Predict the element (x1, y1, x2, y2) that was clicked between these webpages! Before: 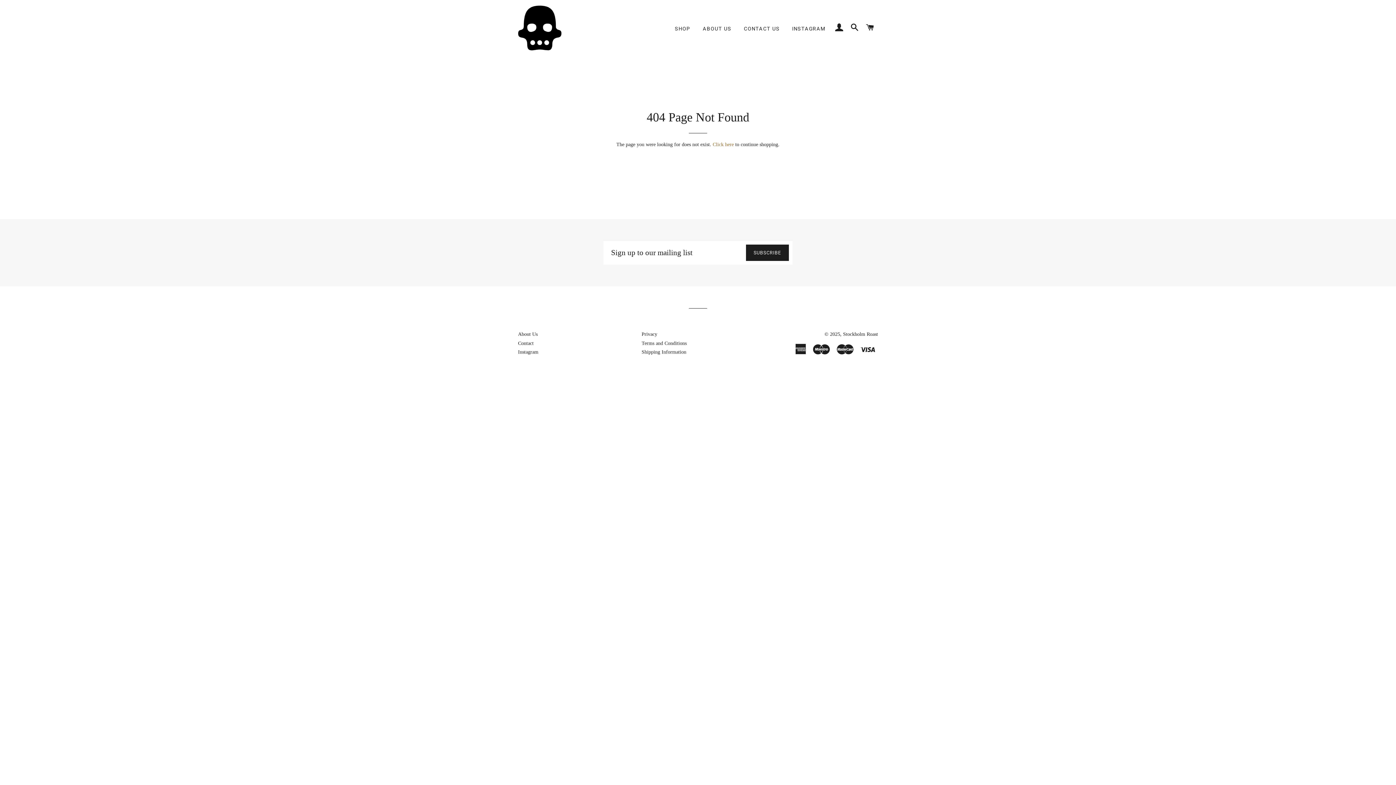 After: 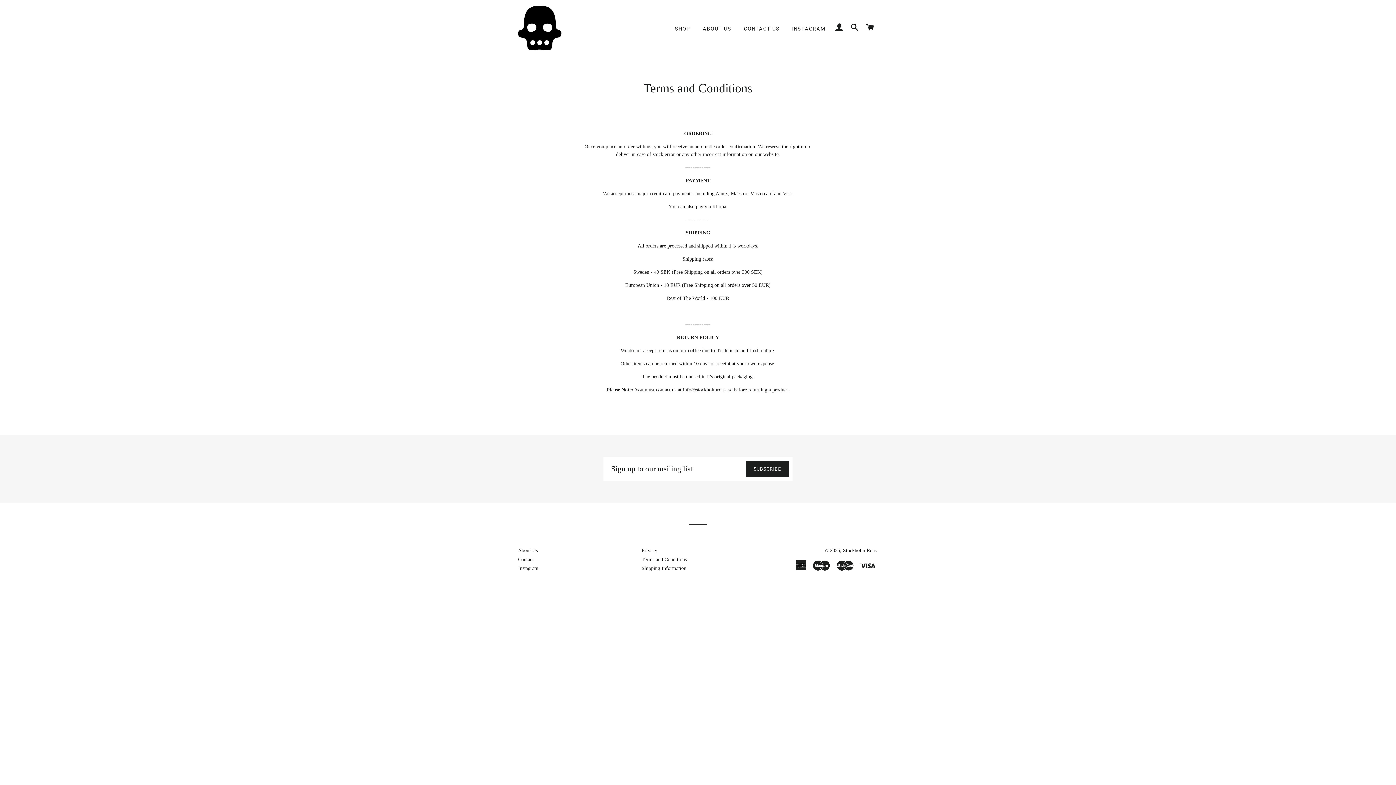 Action: bbox: (641, 340, 686, 346) label: Terms and Conditions